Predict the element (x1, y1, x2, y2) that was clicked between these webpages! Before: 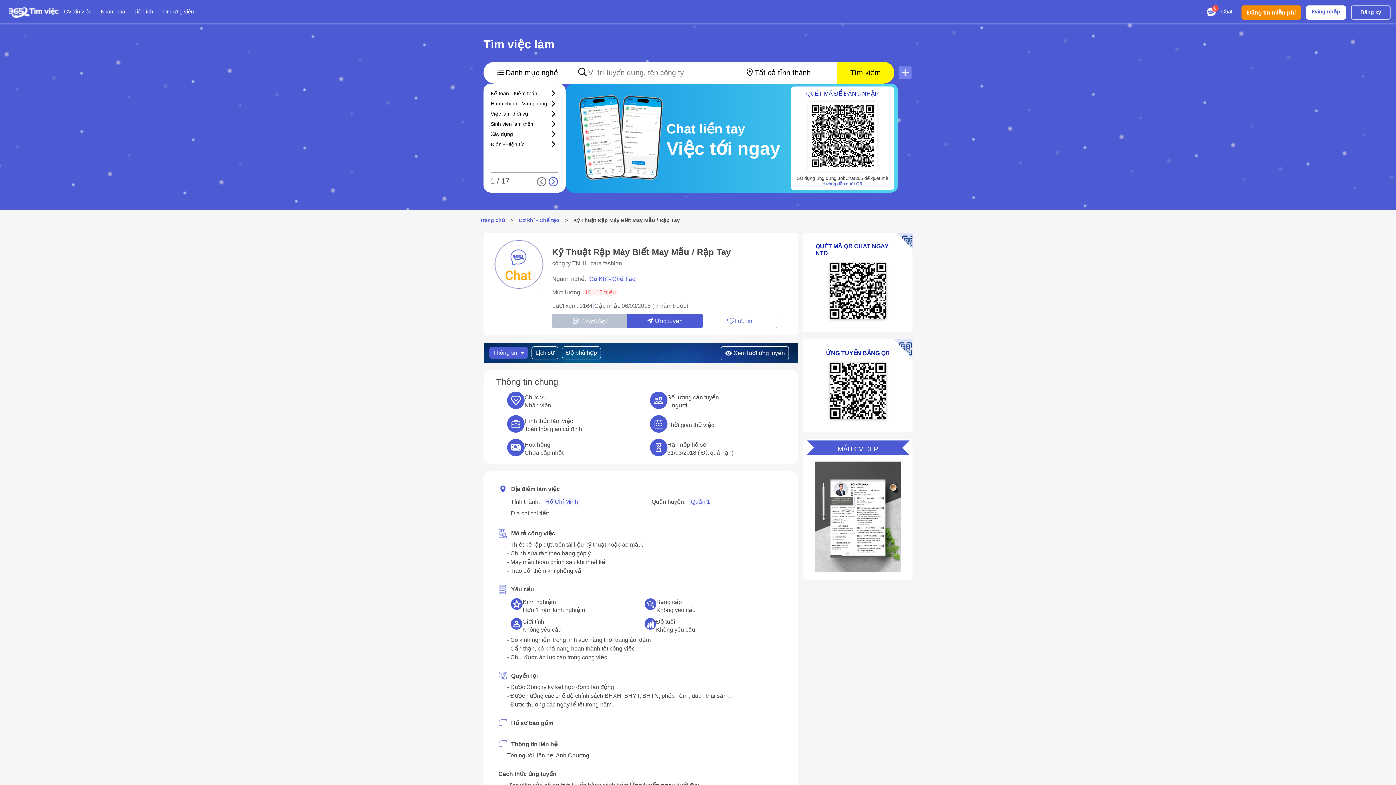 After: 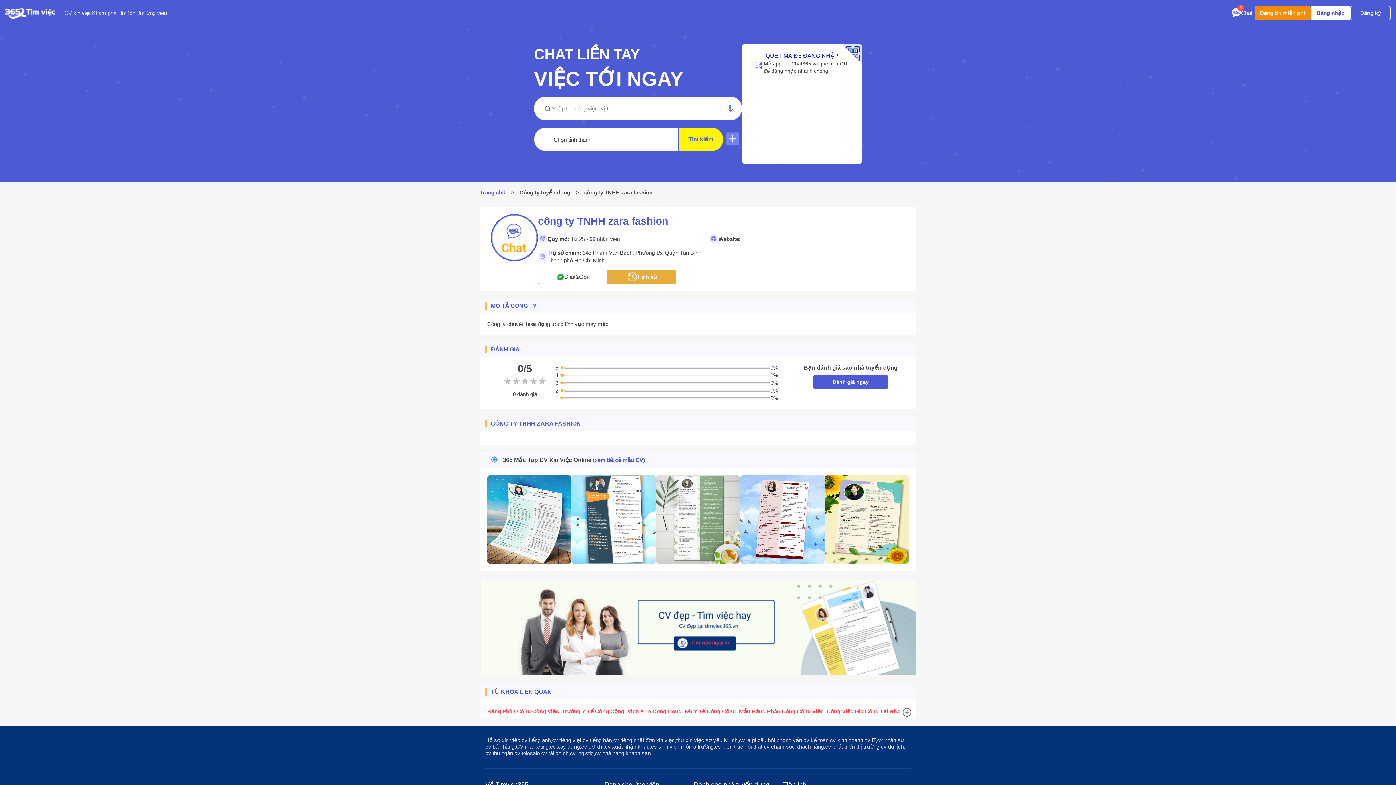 Action: label: công ty TNHH zara fashion bbox: (552, 260, 786, 266)